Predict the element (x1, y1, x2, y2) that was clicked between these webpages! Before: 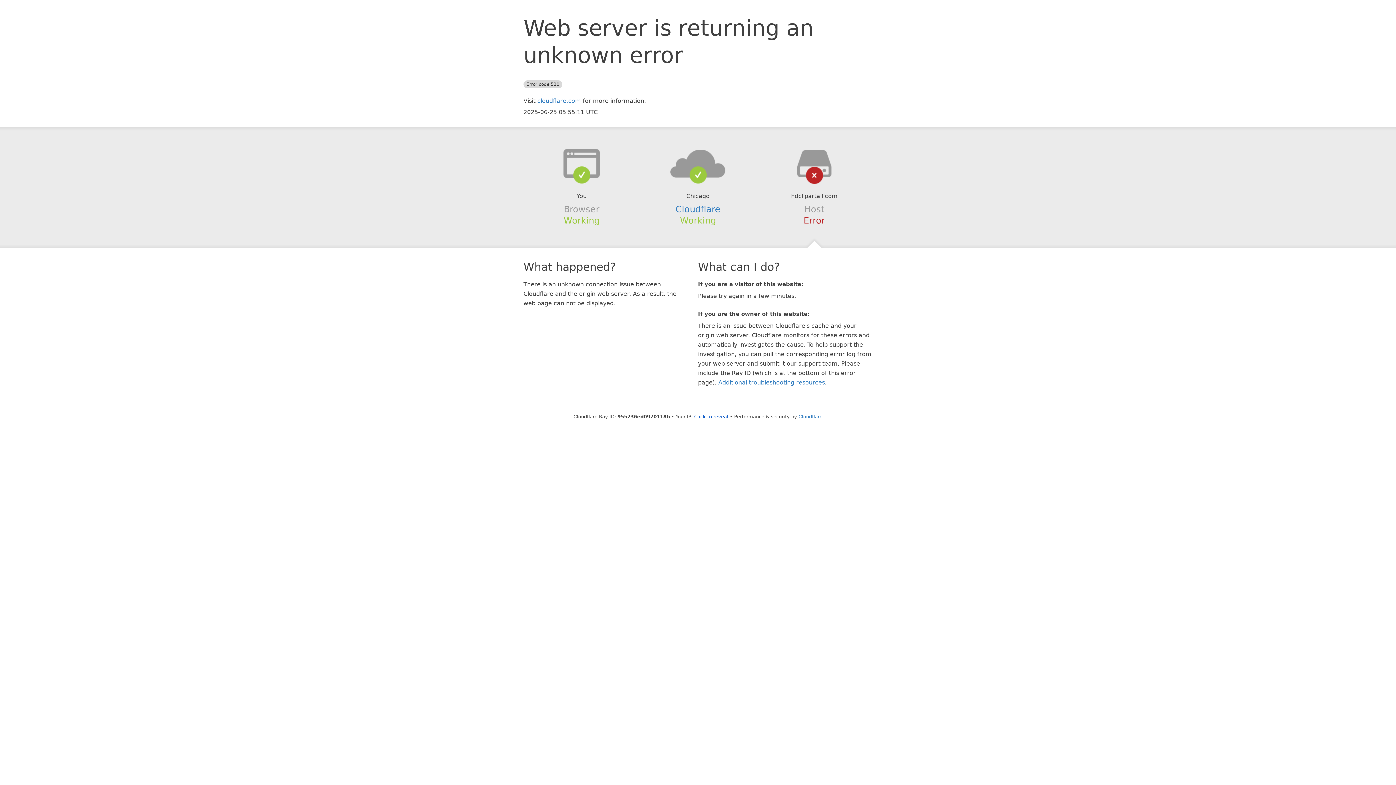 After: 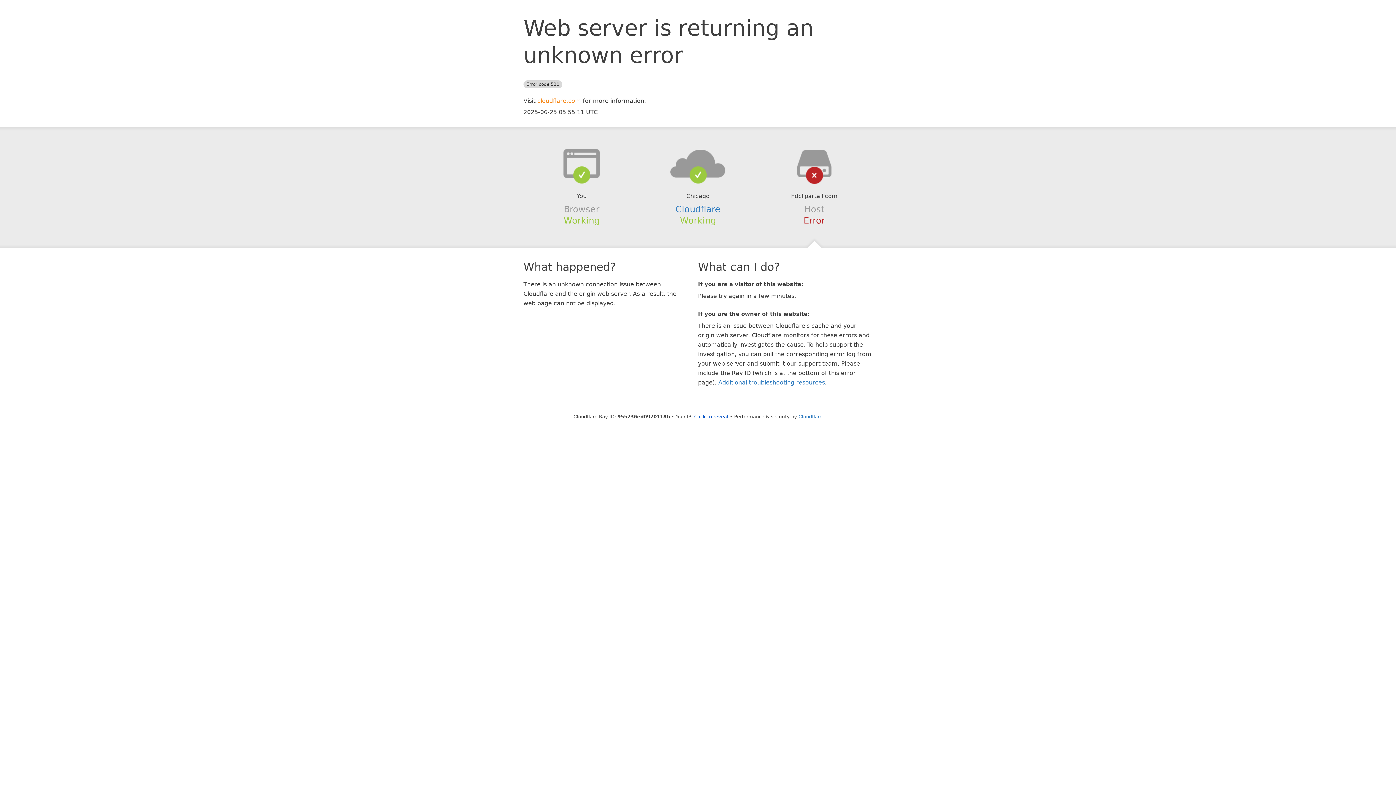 Action: label: cloudflare.com bbox: (537, 97, 581, 104)